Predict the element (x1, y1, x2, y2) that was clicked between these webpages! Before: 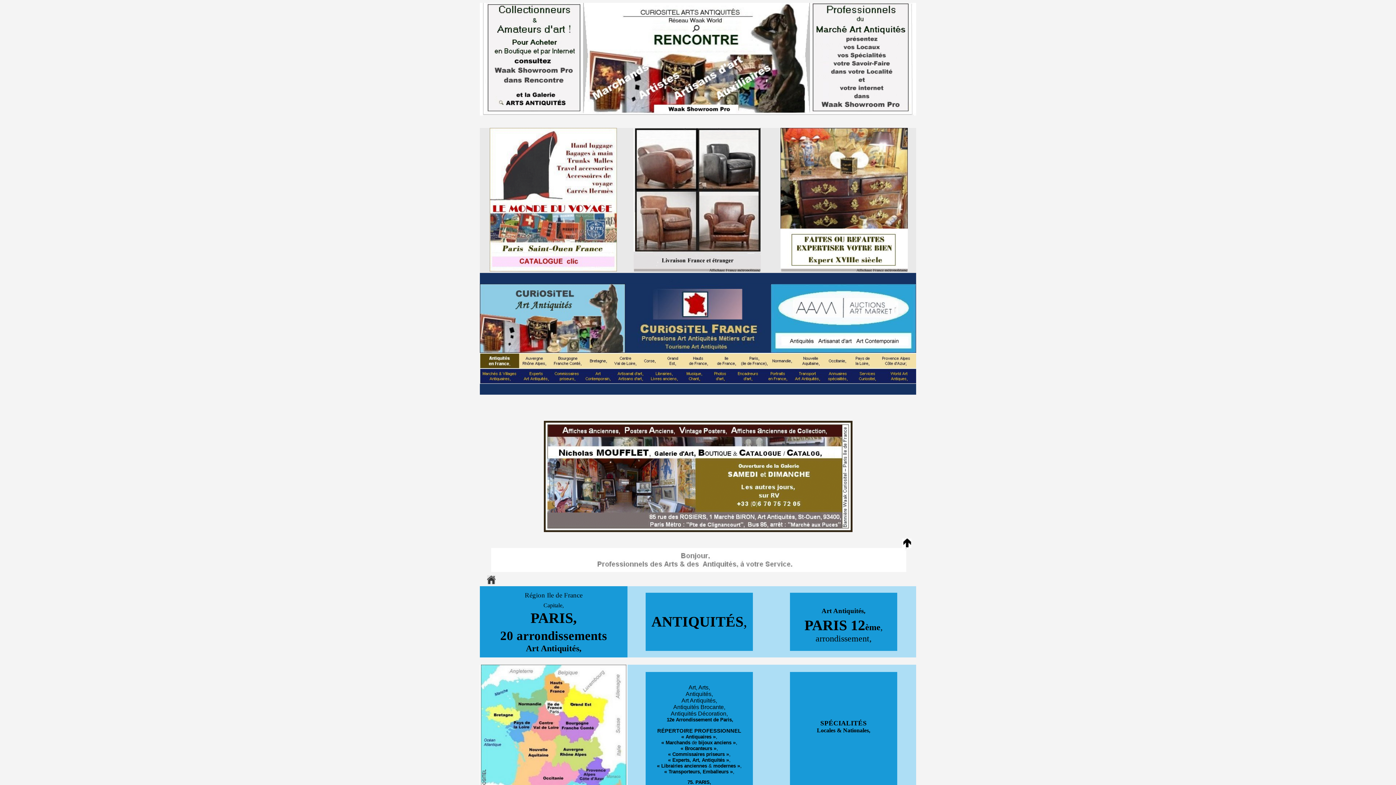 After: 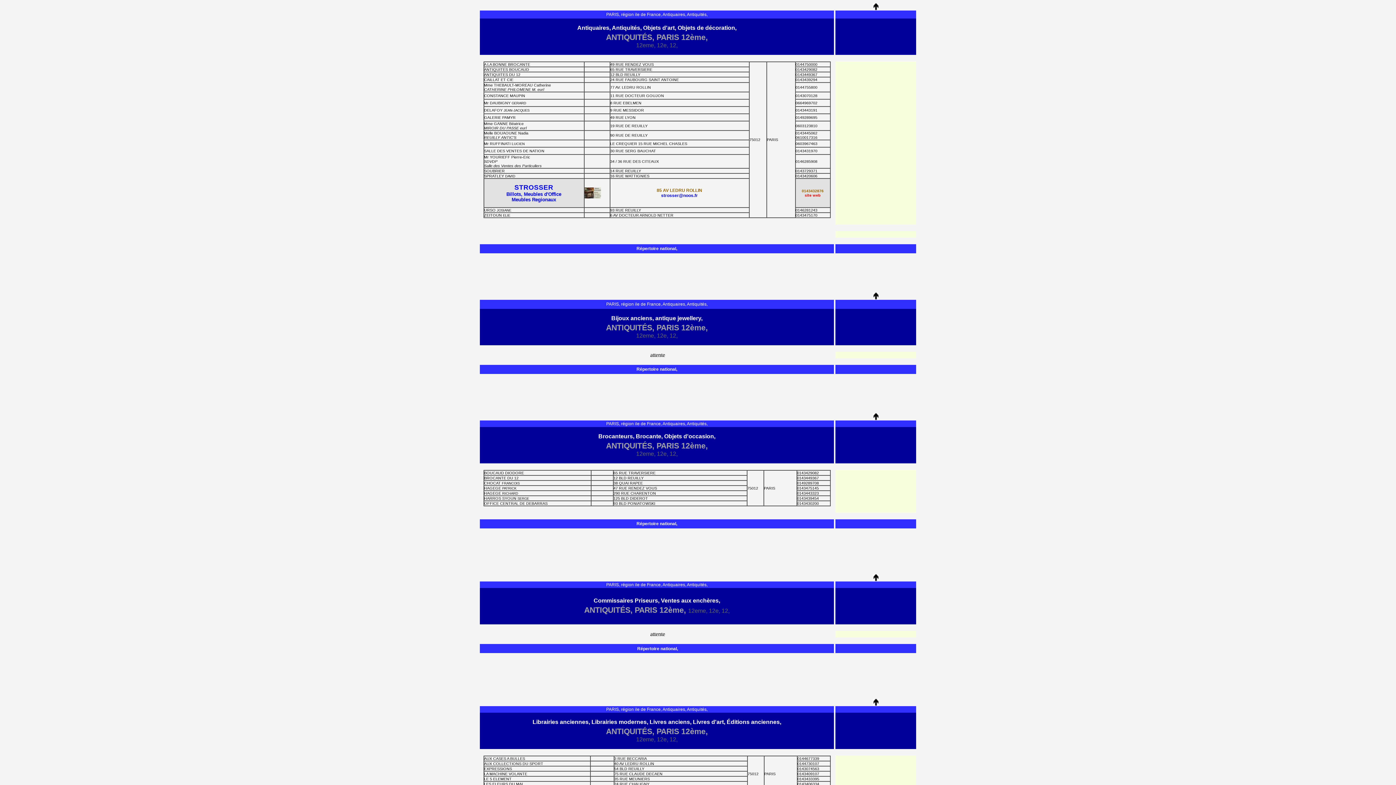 Action: bbox: (668, 751, 672, 757) label: « 